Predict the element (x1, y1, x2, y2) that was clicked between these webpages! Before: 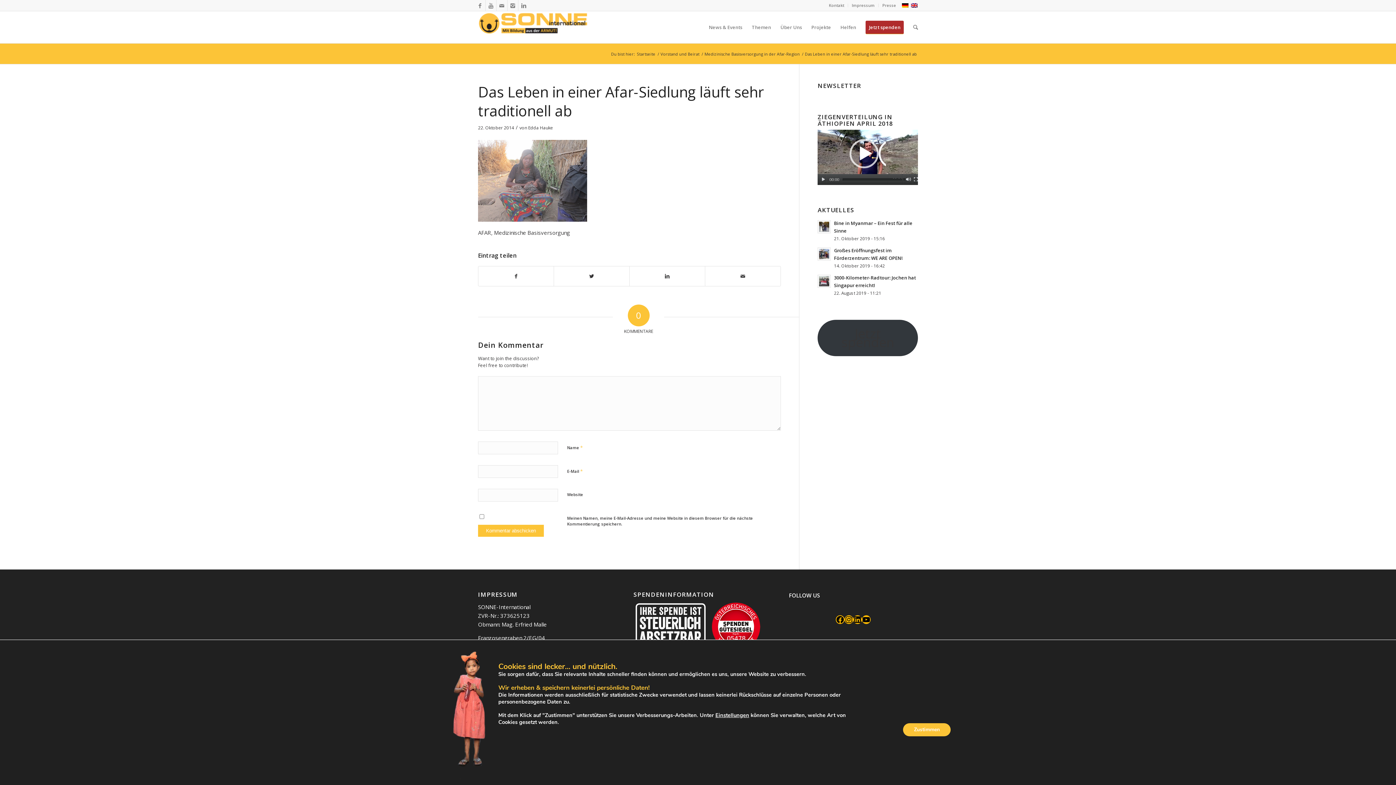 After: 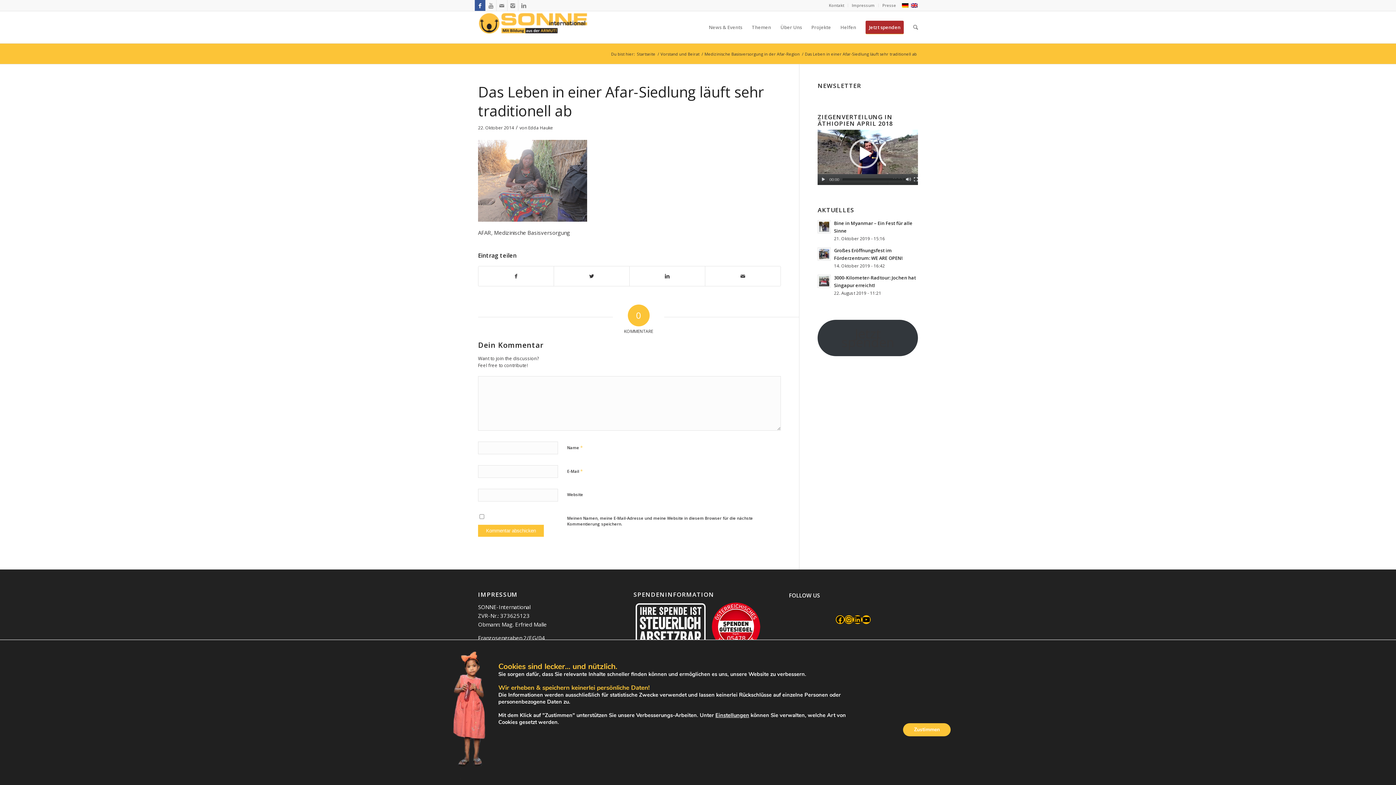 Action: bbox: (474, 0, 485, 10)